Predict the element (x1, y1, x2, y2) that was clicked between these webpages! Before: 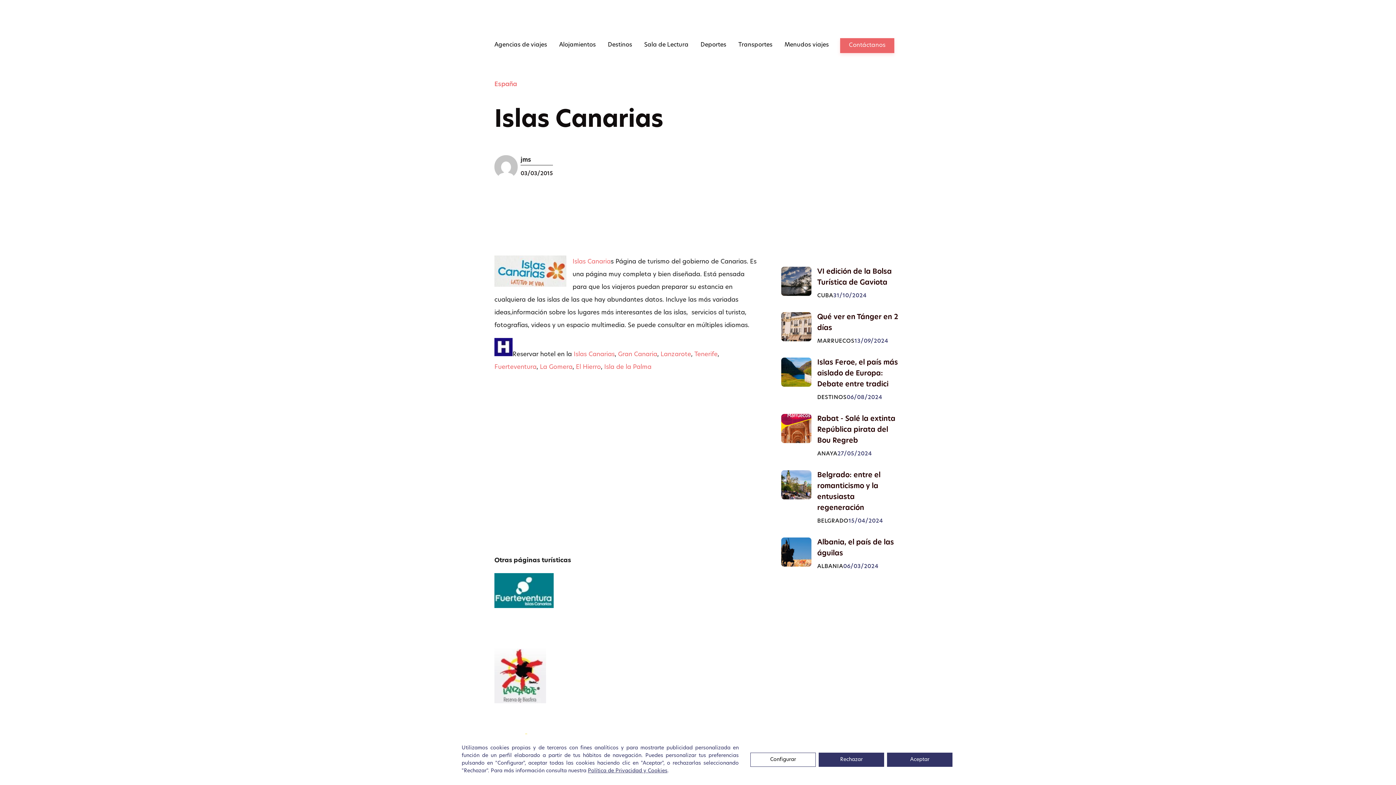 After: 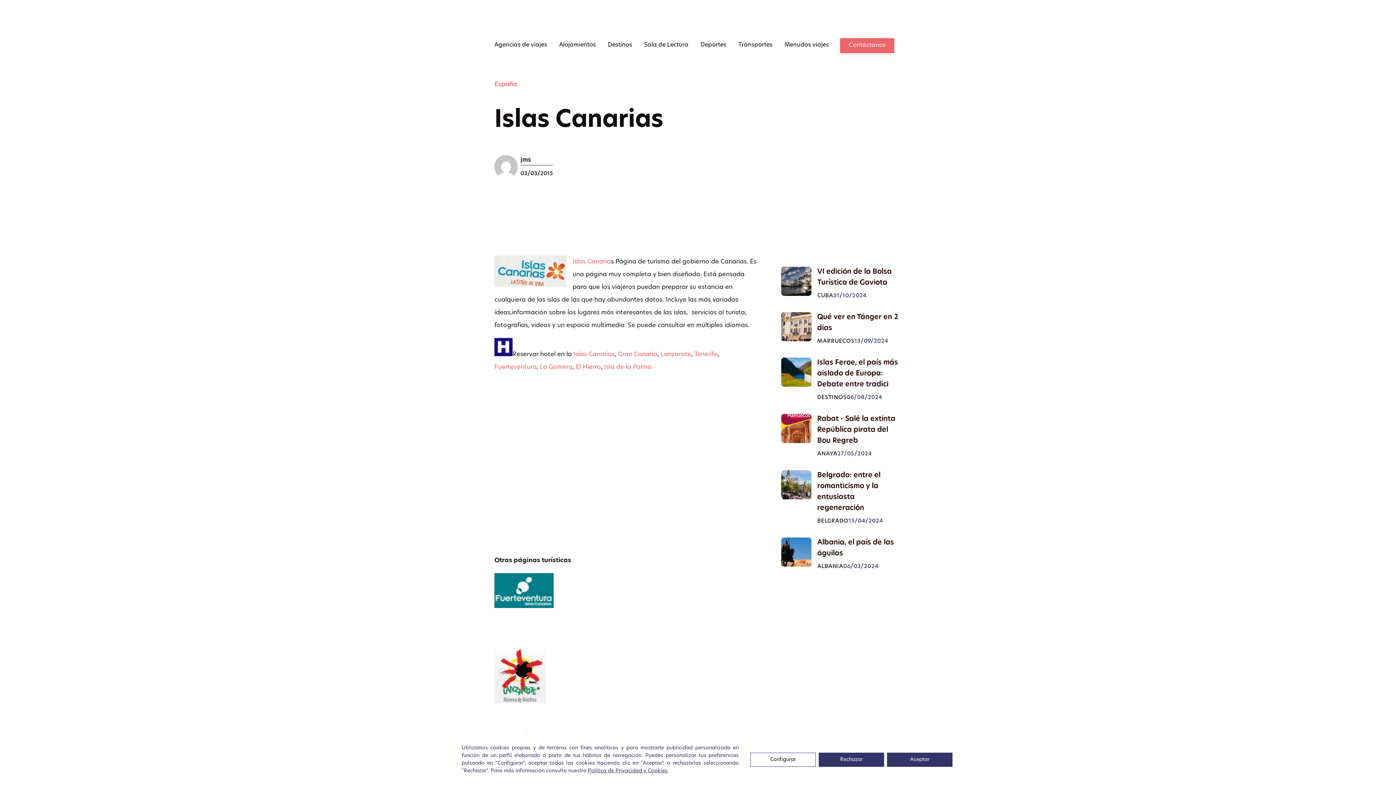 Action: label: Tenerife bbox: (694, 351, 717, 357)